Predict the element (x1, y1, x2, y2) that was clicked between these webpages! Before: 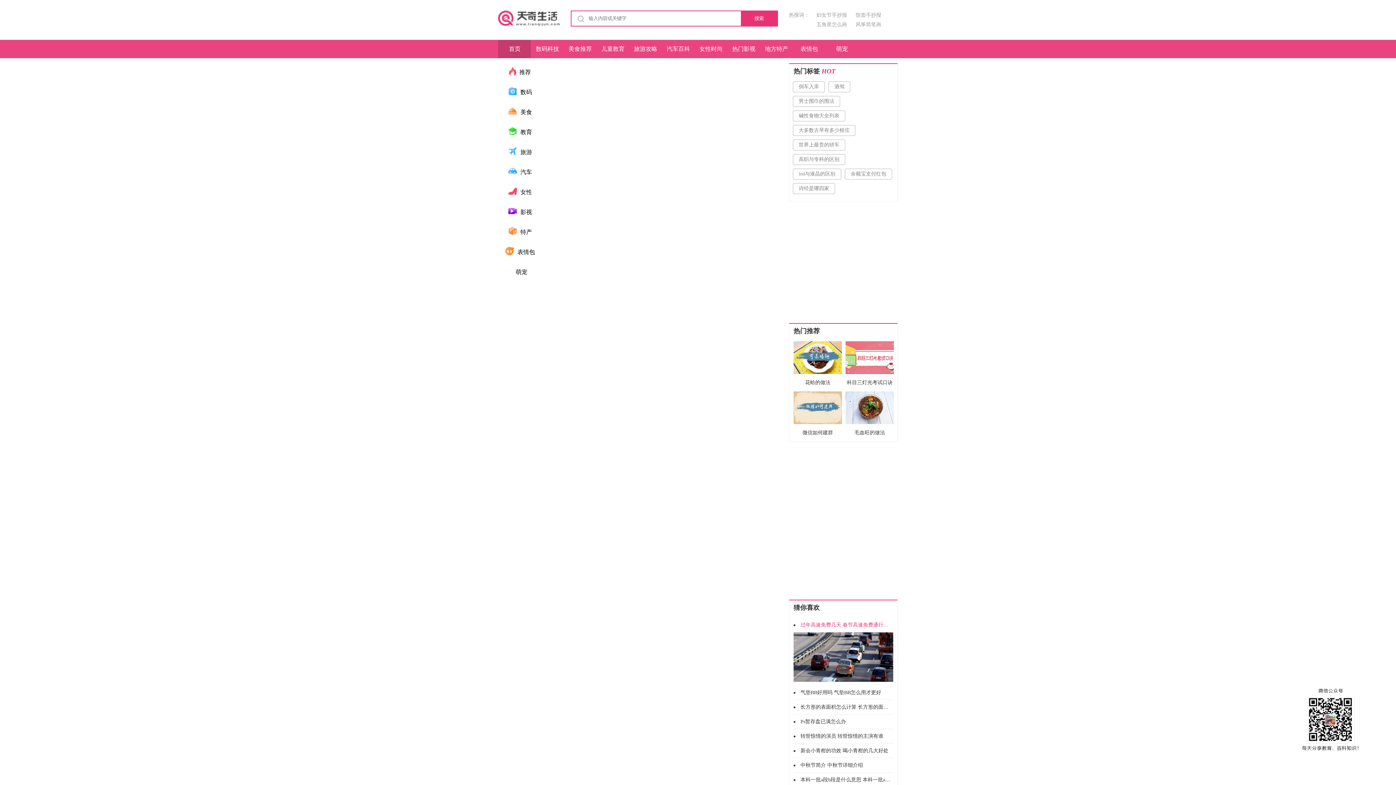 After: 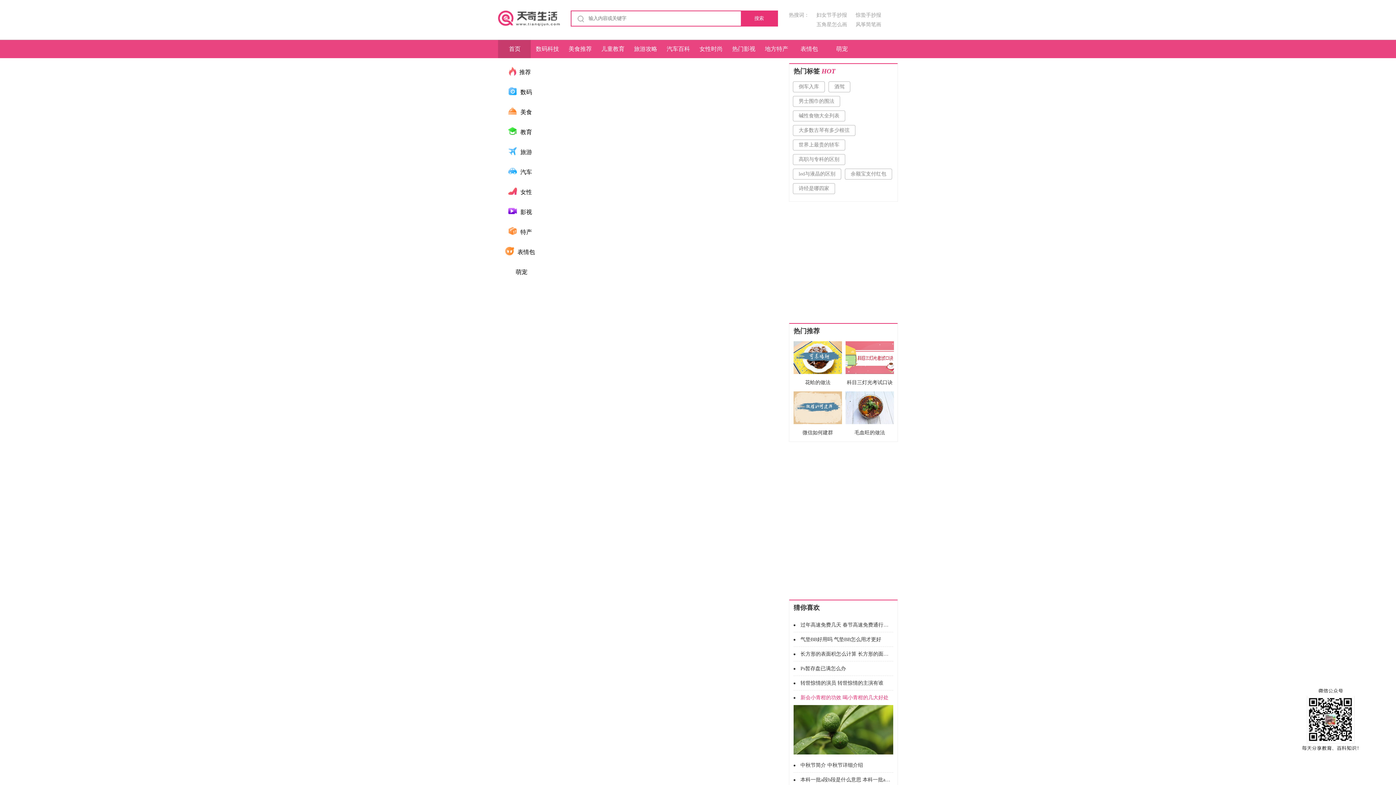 Action: label:  新会小青柑的功效 喝小青柑的几大好处 bbox: (793, 744, 893, 758)